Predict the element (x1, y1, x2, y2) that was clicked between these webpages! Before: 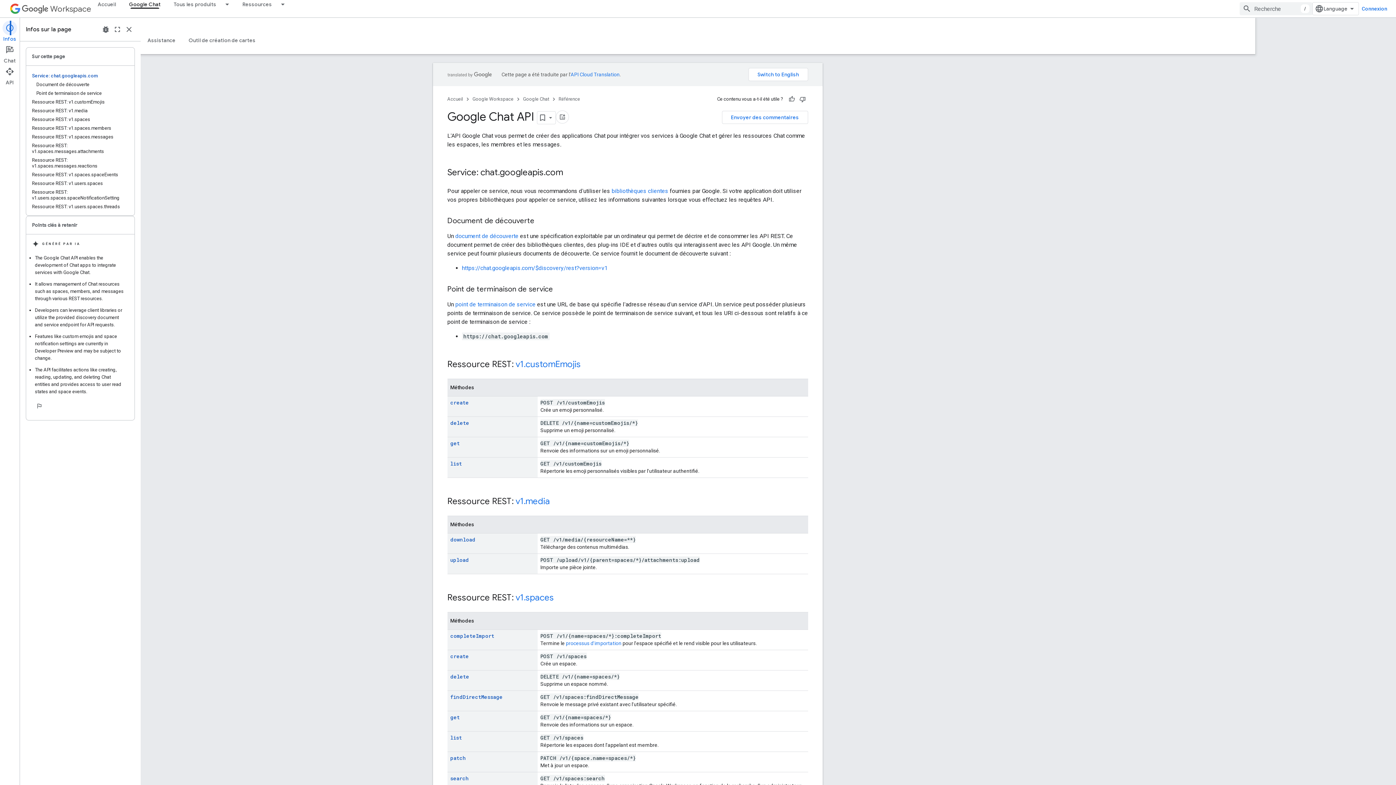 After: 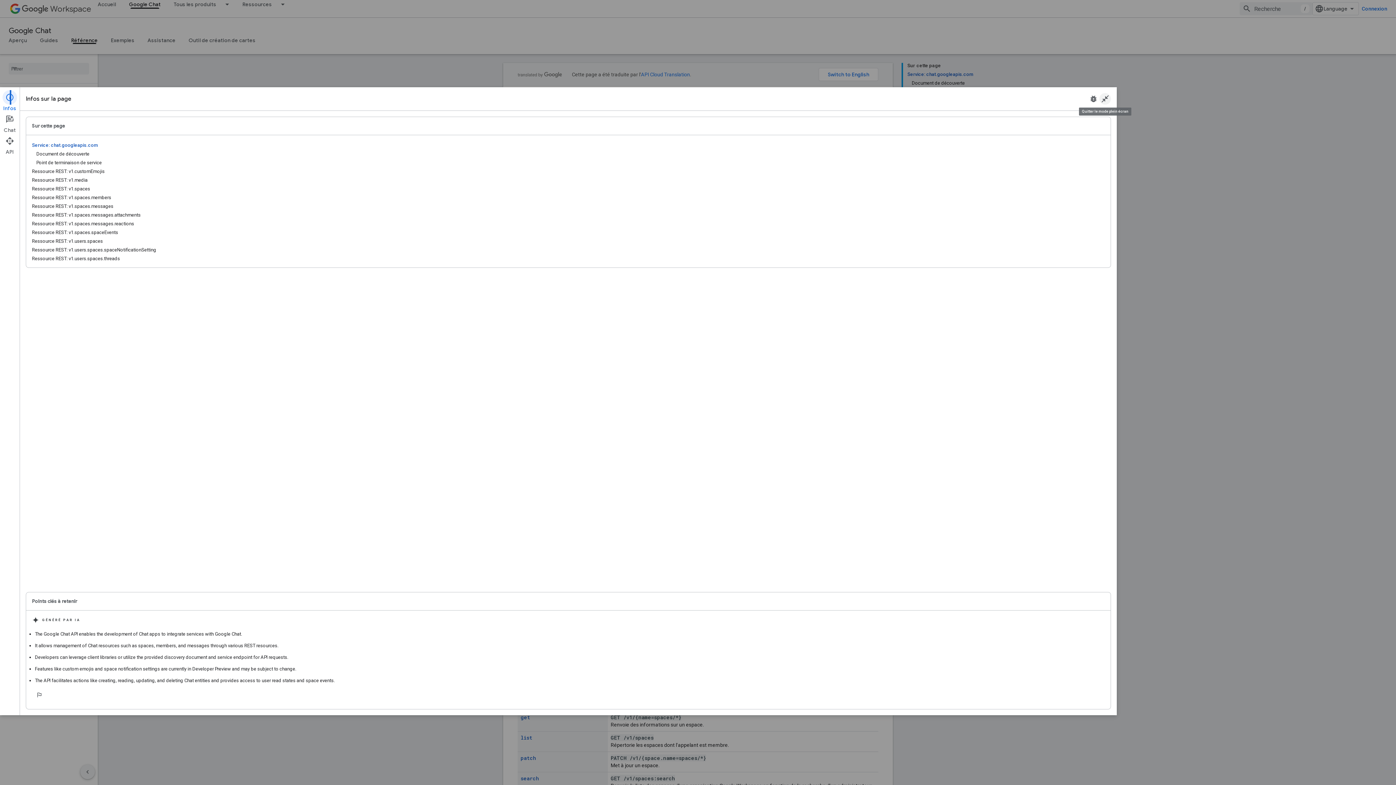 Action: bbox: (111, 23, 123, 35) label: Plein écran